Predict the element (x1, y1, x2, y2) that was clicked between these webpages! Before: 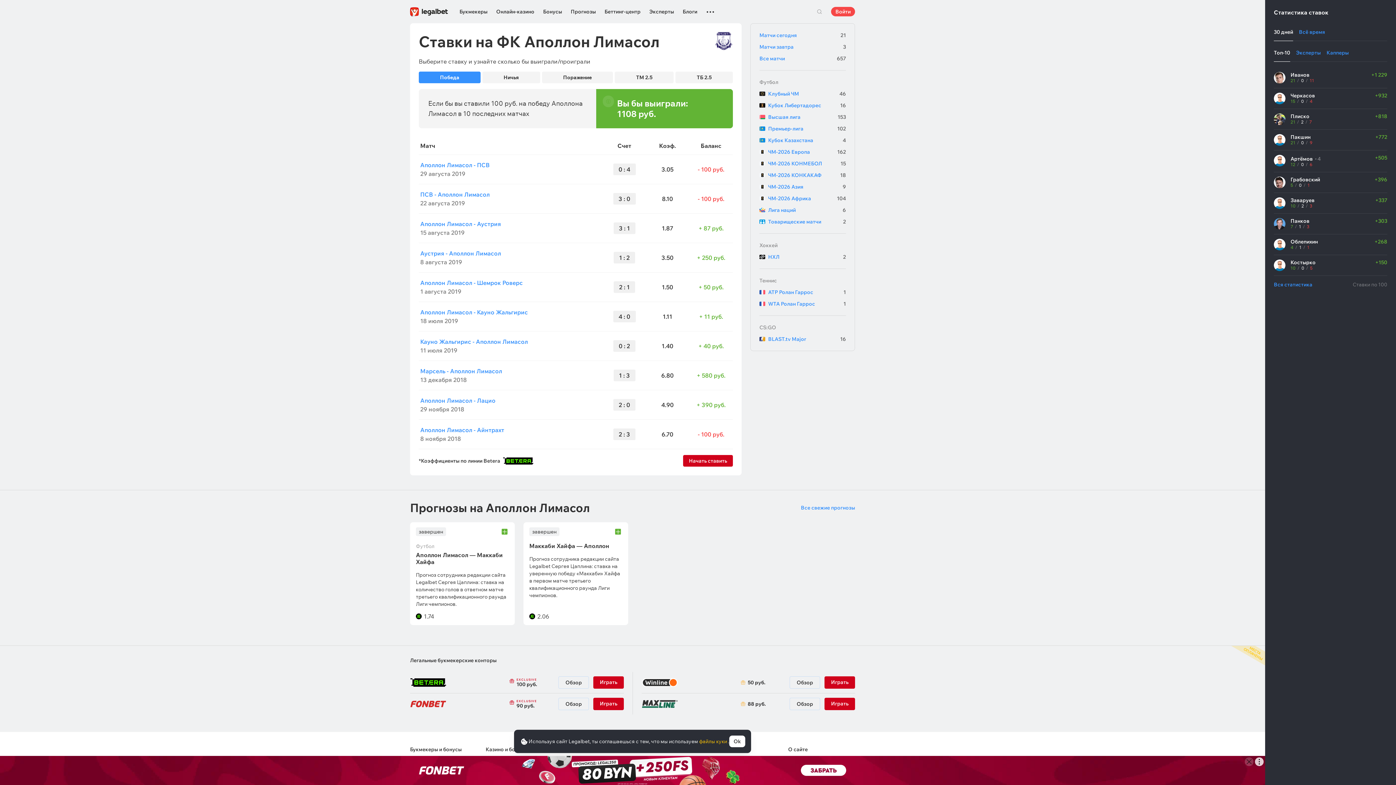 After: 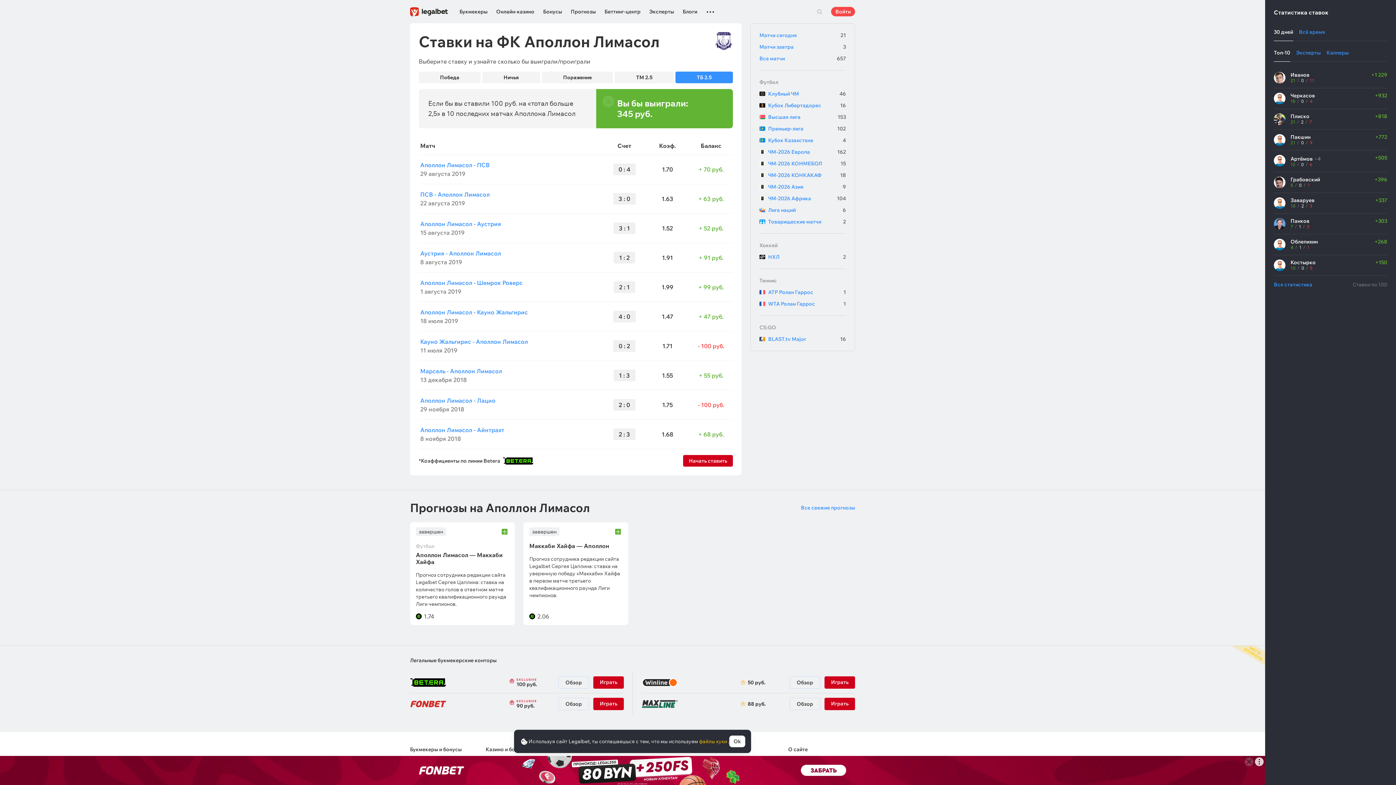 Action: label: ТБ 2.5 bbox: (675, 71, 733, 83)